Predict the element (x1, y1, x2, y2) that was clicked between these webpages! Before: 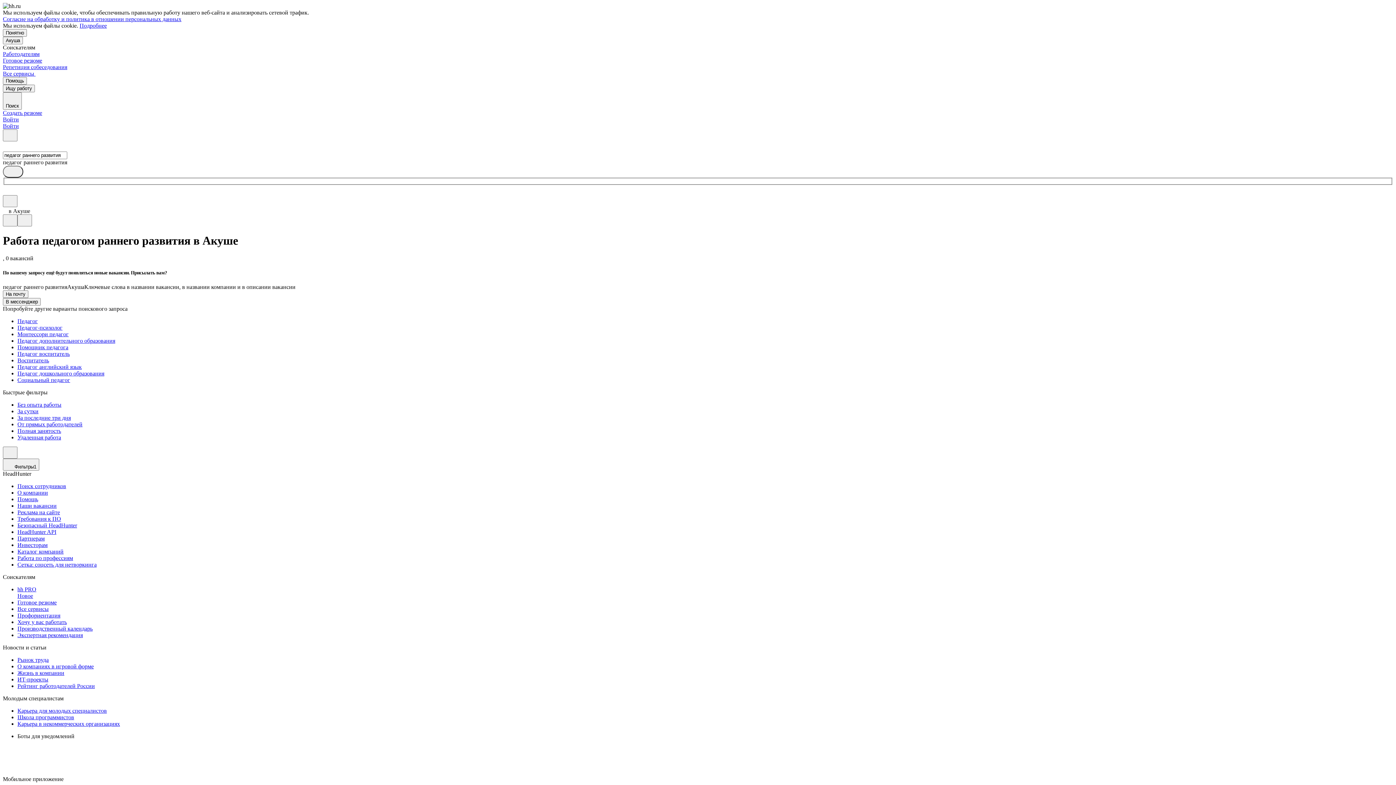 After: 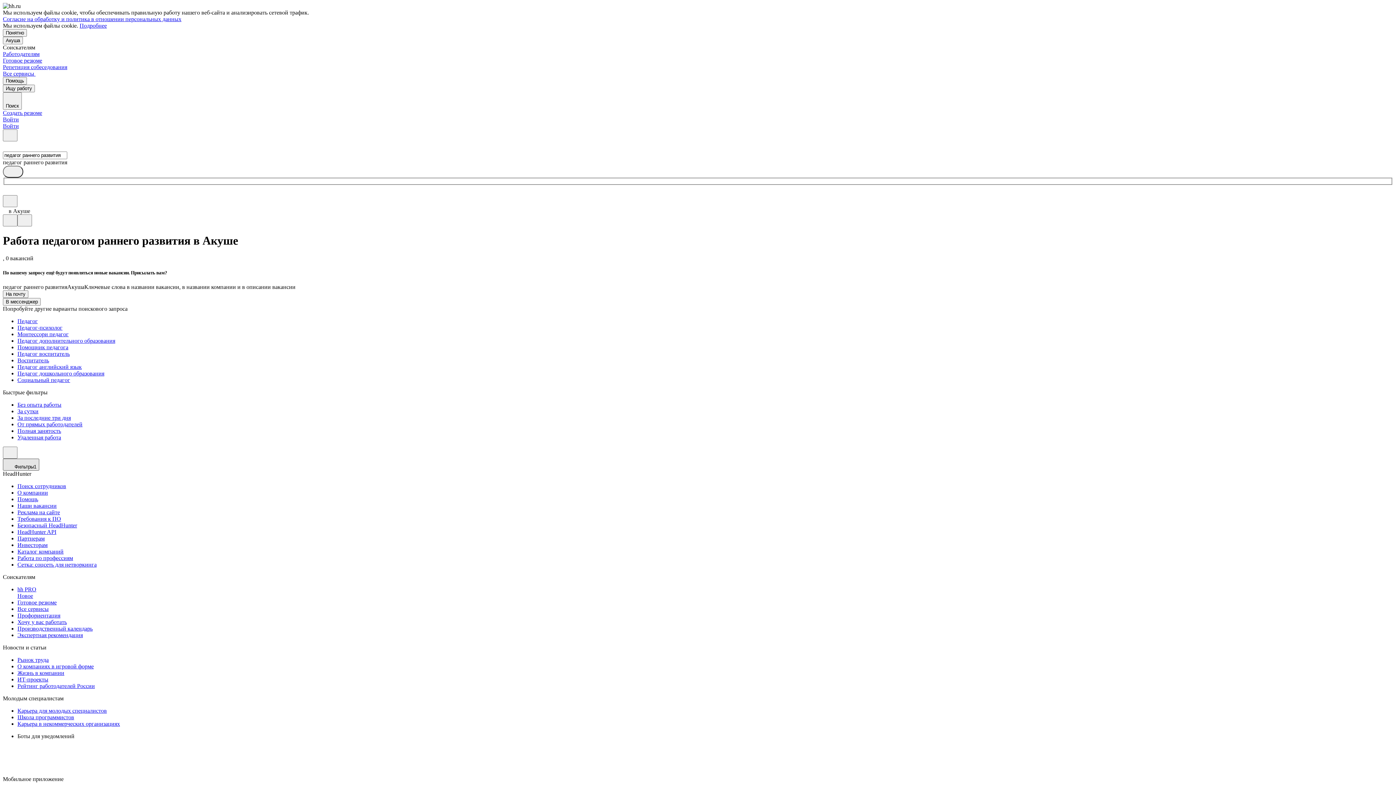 Action: label: Фильтры1 bbox: (2, 458, 39, 470)